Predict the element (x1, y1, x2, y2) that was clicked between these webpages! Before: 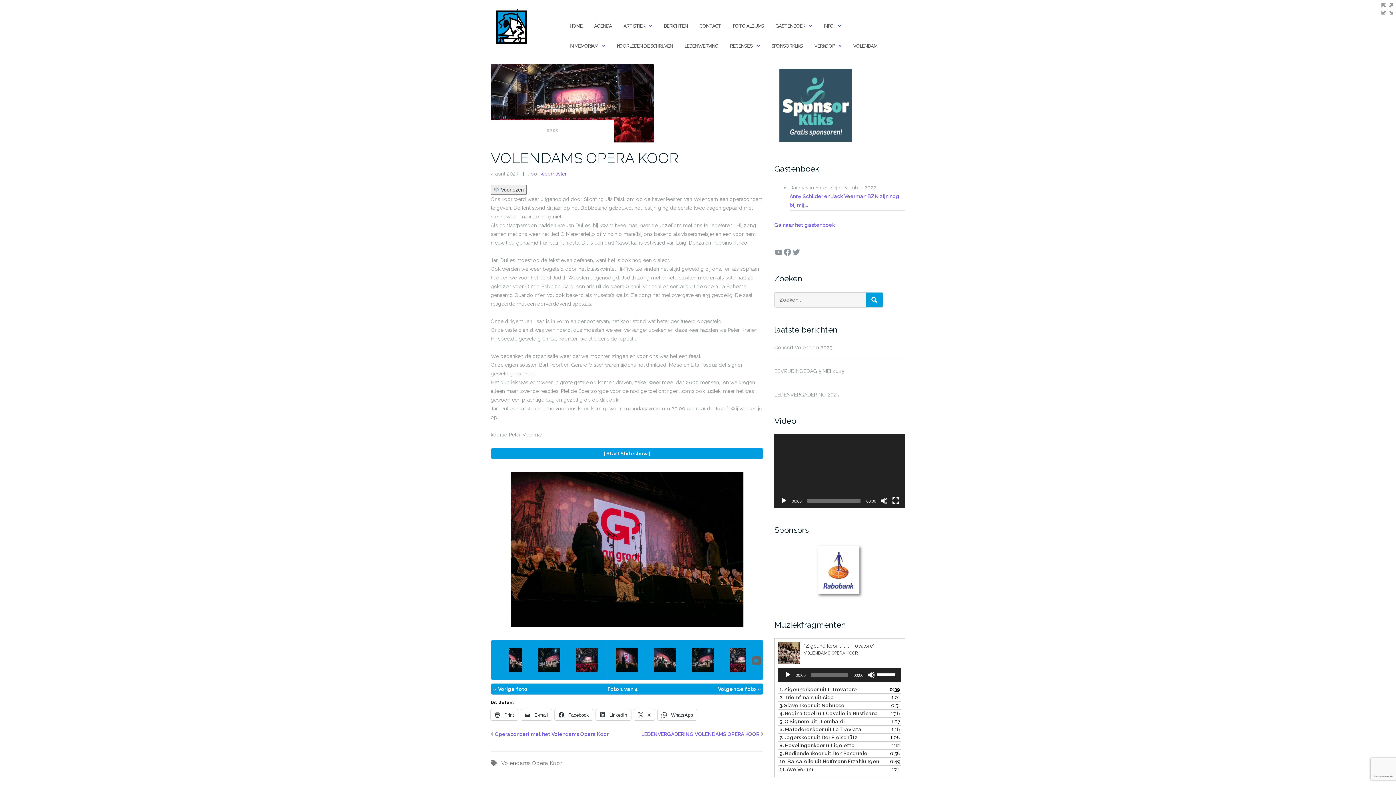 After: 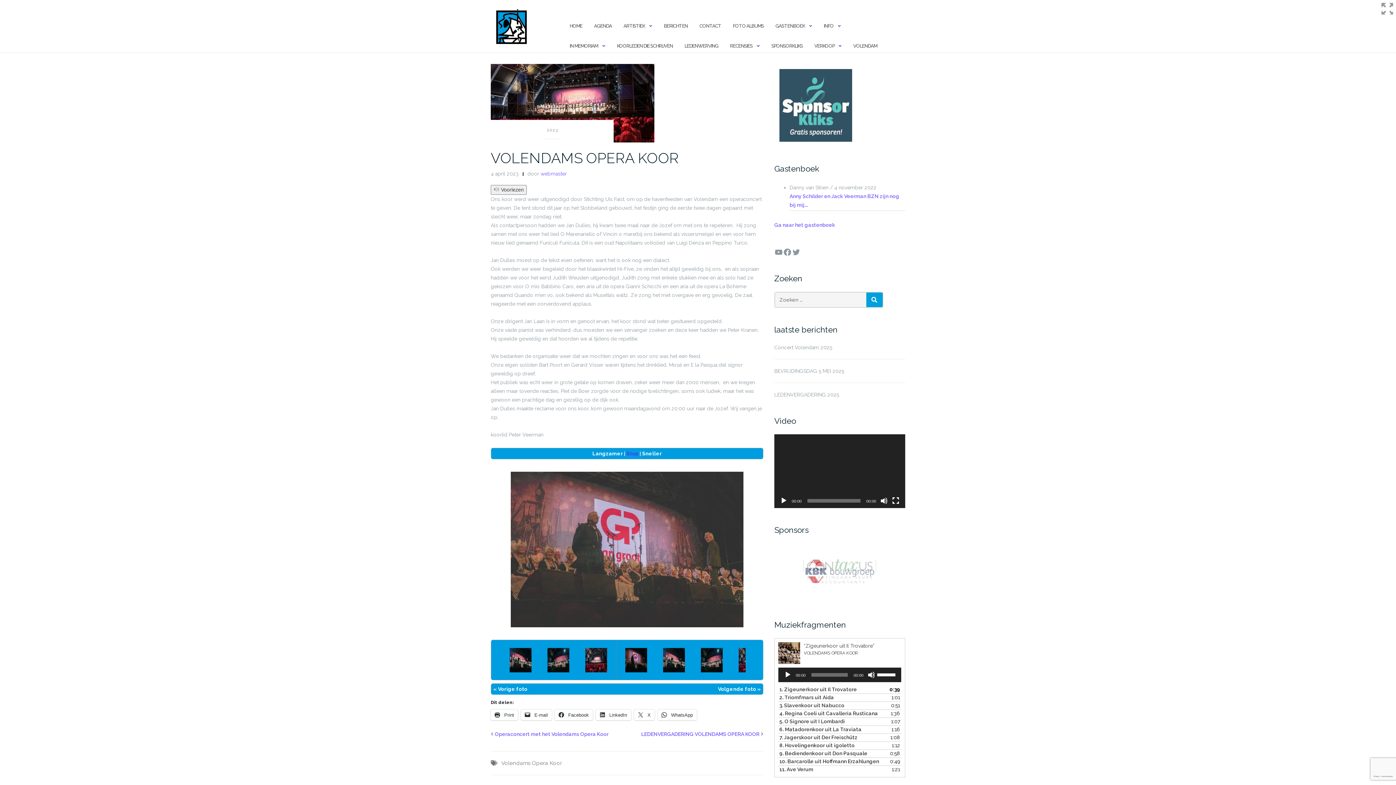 Action: bbox: (606, 450, 648, 456) label: Start Slideshow